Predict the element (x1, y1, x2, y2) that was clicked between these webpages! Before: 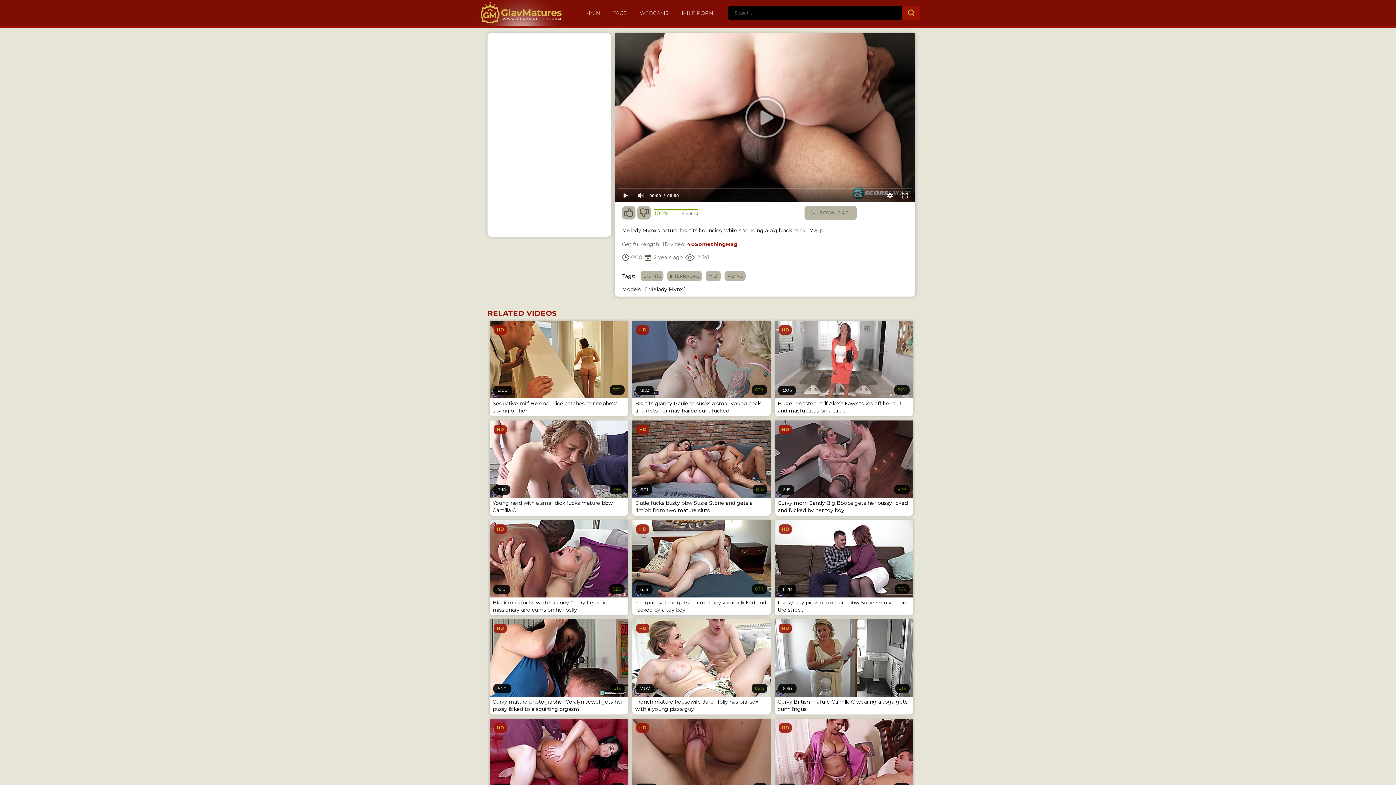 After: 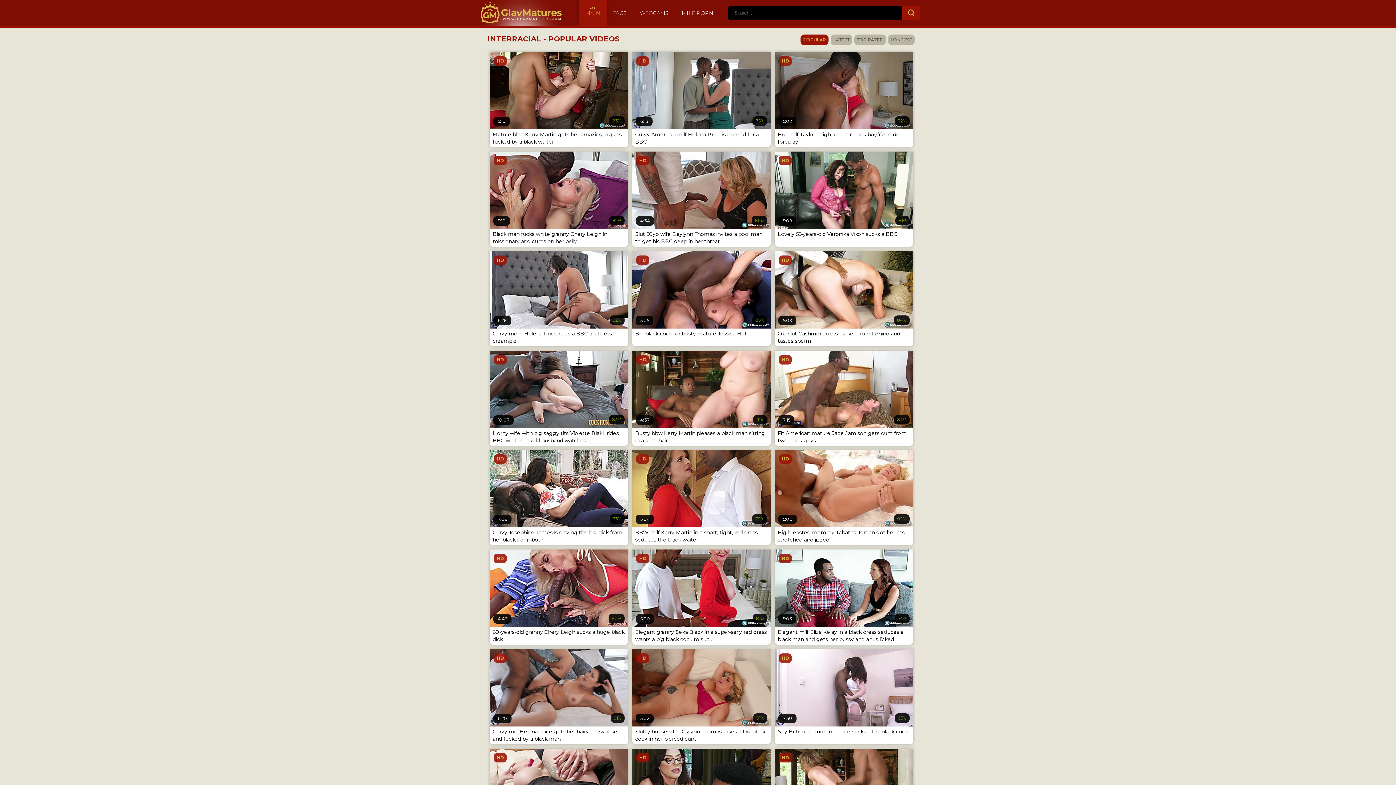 Action: bbox: (667, 270, 702, 281) label: INTERRACIAL